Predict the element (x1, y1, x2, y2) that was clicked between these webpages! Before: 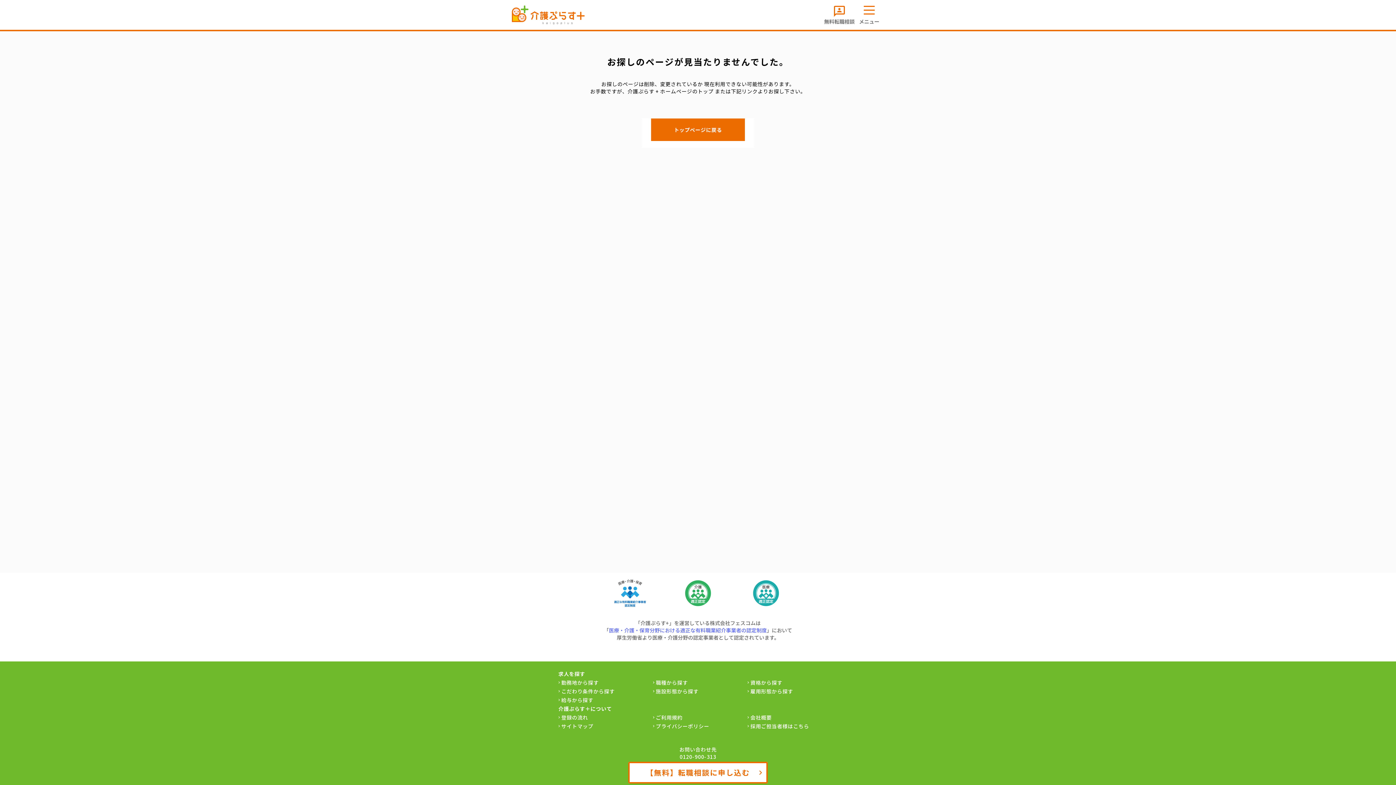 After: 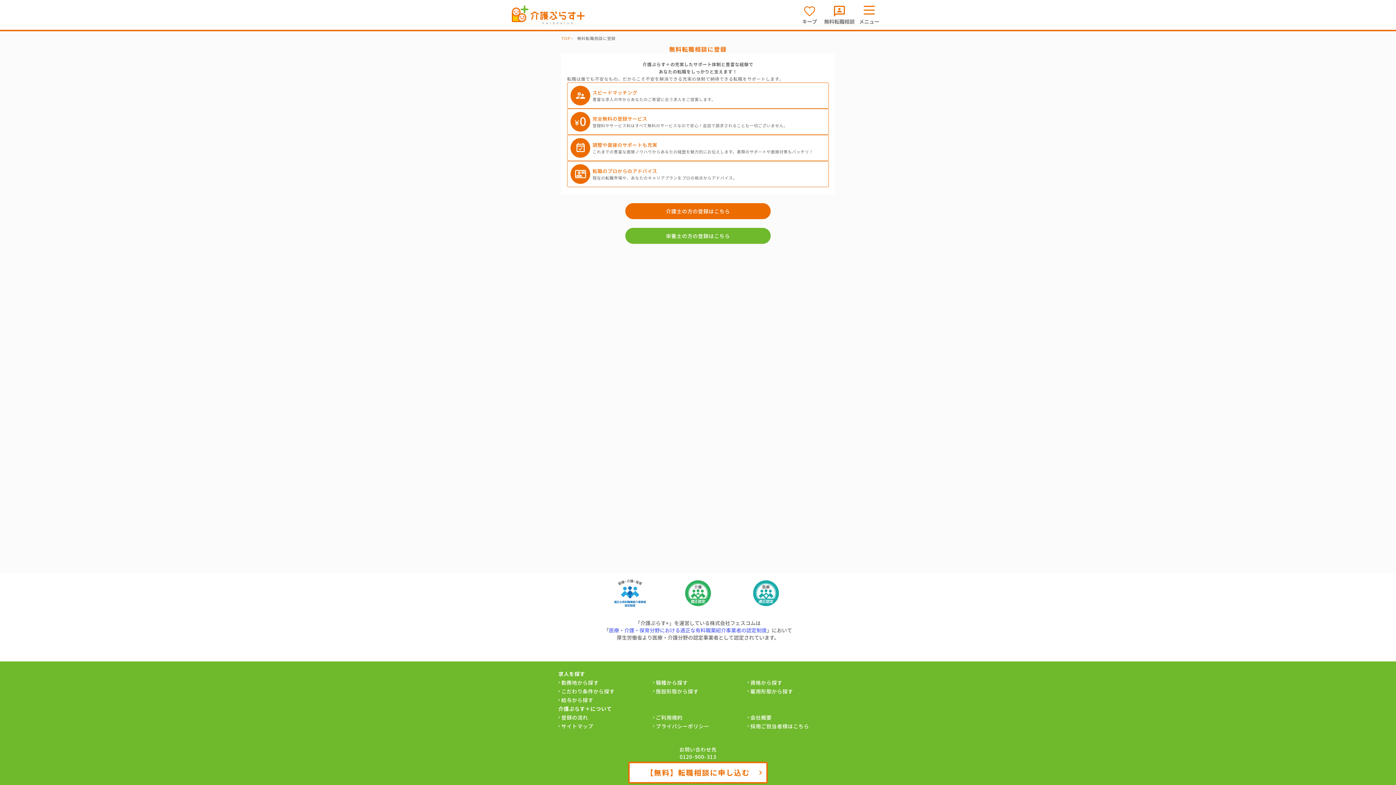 Action: label: 【無料】転職相談に申し込む bbox: (628, 762, 768, 784)